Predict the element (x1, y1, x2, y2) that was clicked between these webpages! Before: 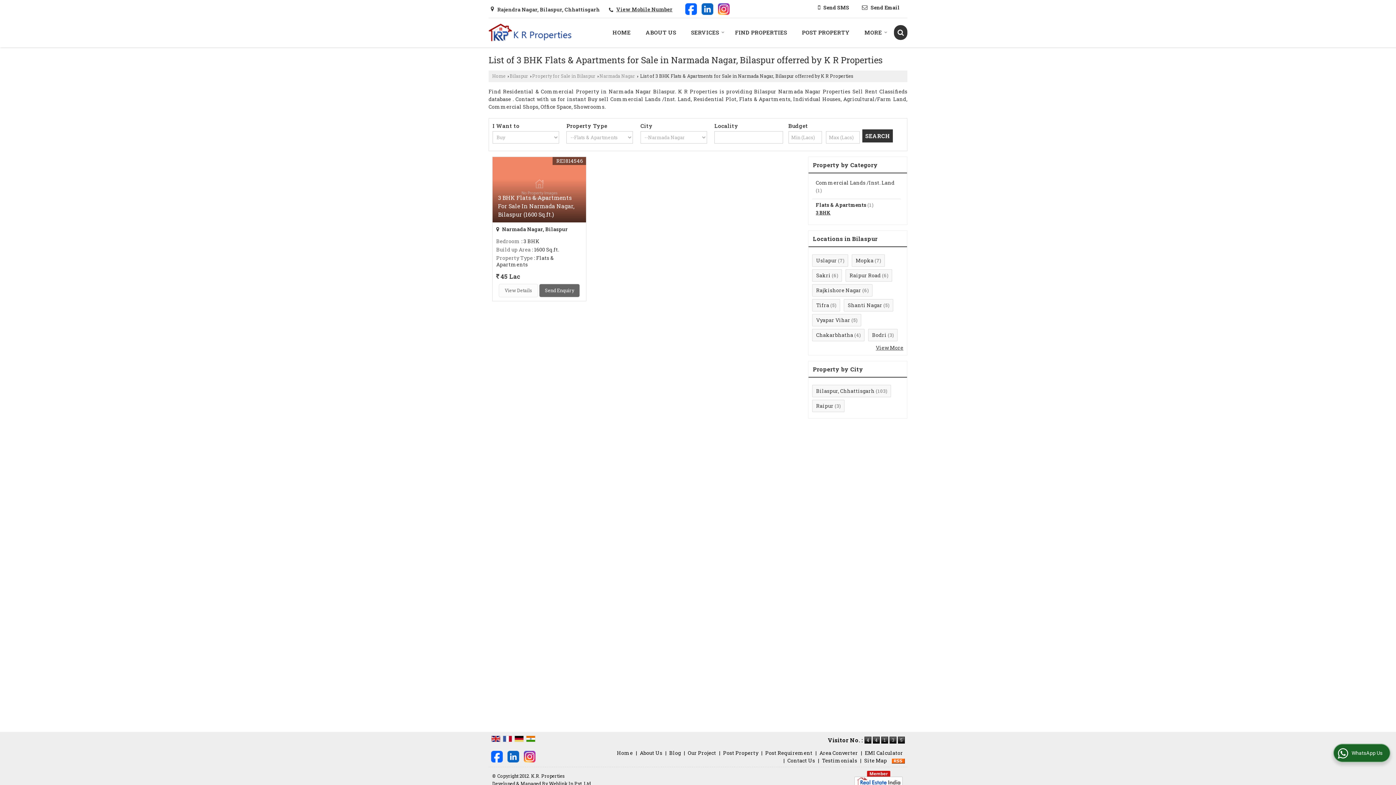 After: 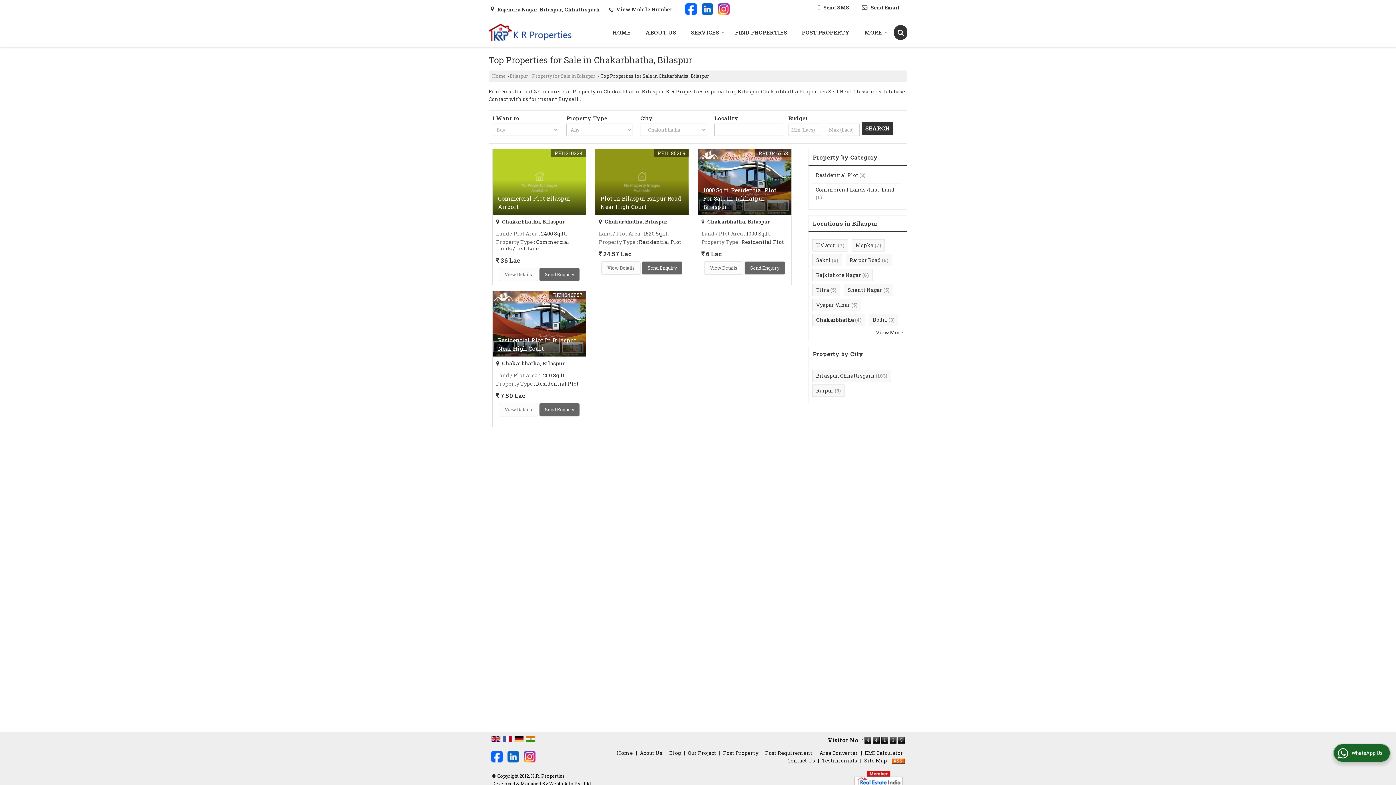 Action: label: Chakarbhatha bbox: (816, 331, 853, 338)